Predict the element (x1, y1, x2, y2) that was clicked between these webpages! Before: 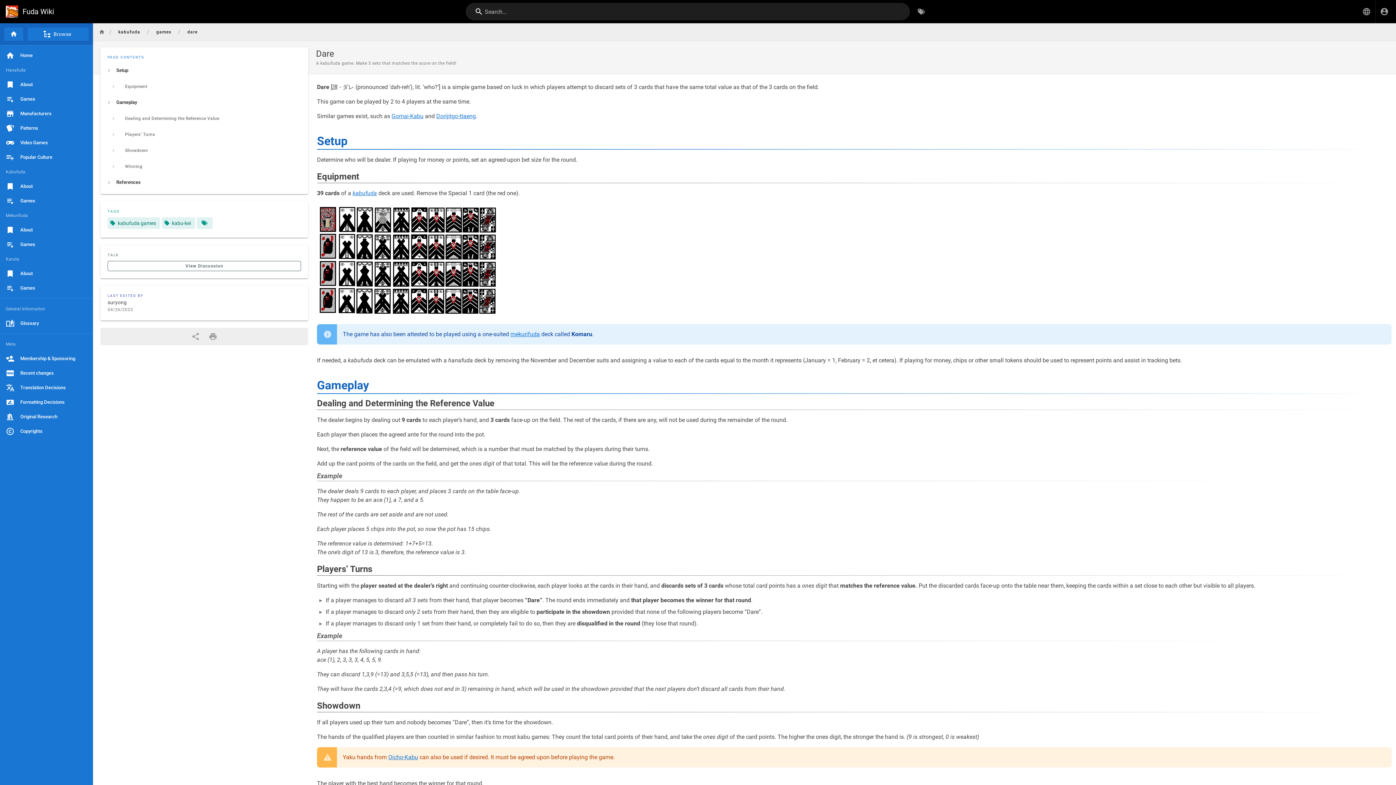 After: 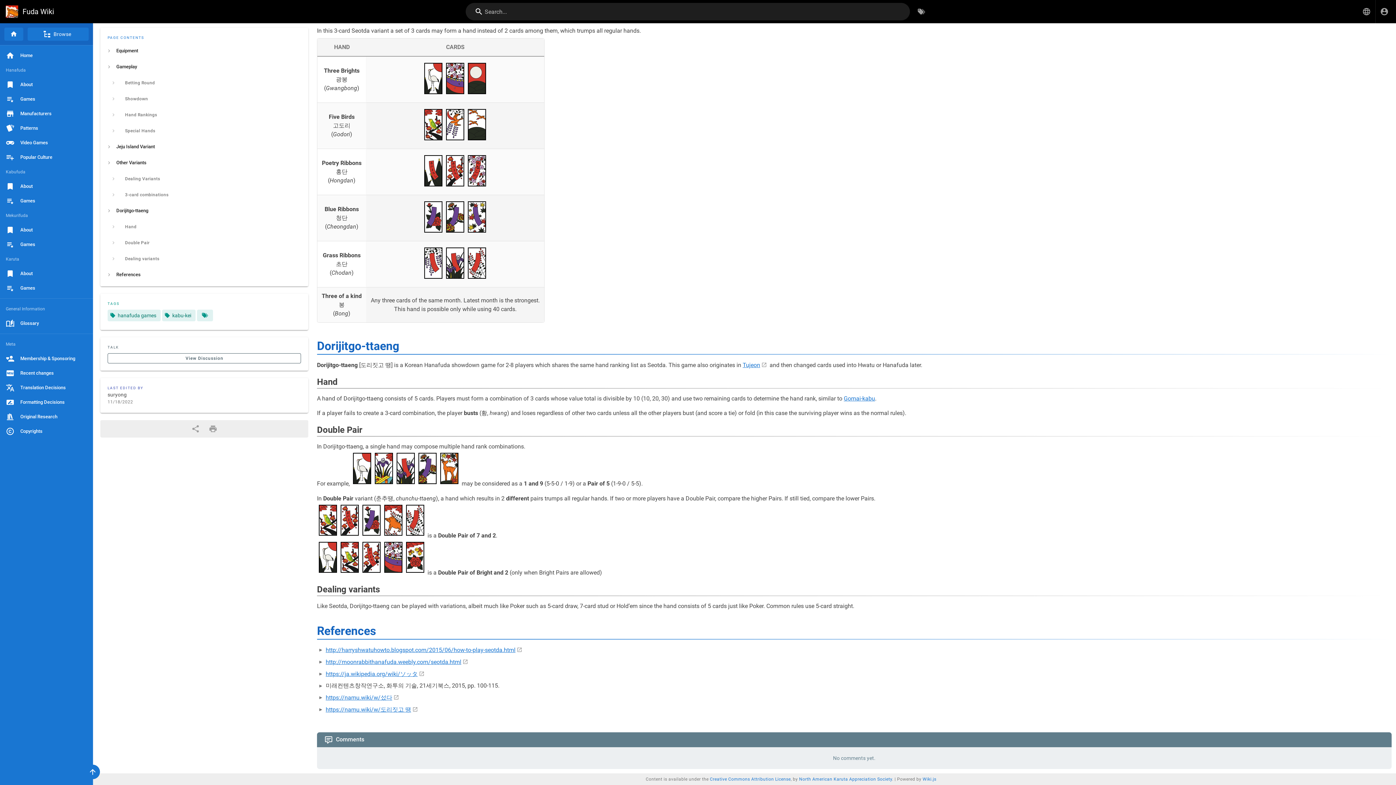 Action: label: Dorijitgo-ttaeng bbox: (436, 112, 475, 119)